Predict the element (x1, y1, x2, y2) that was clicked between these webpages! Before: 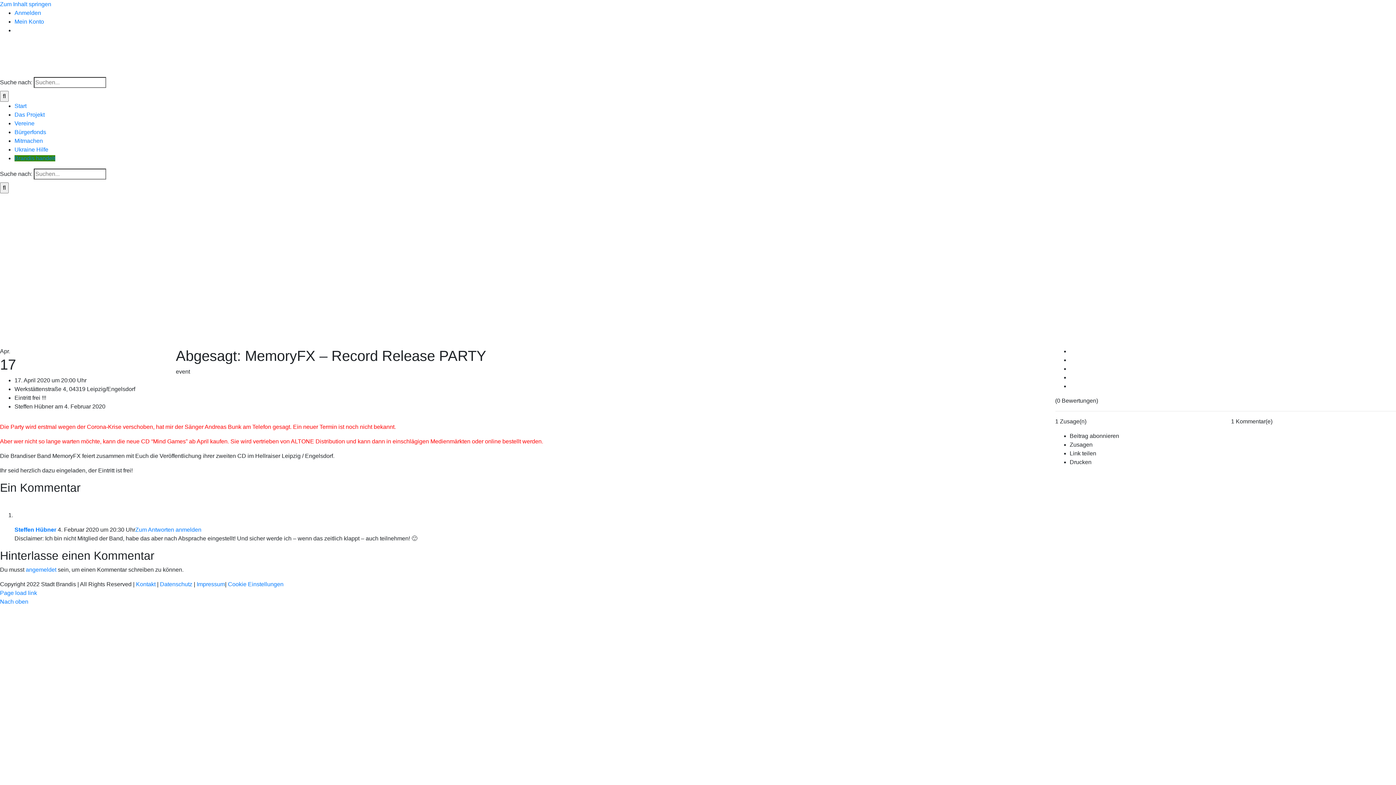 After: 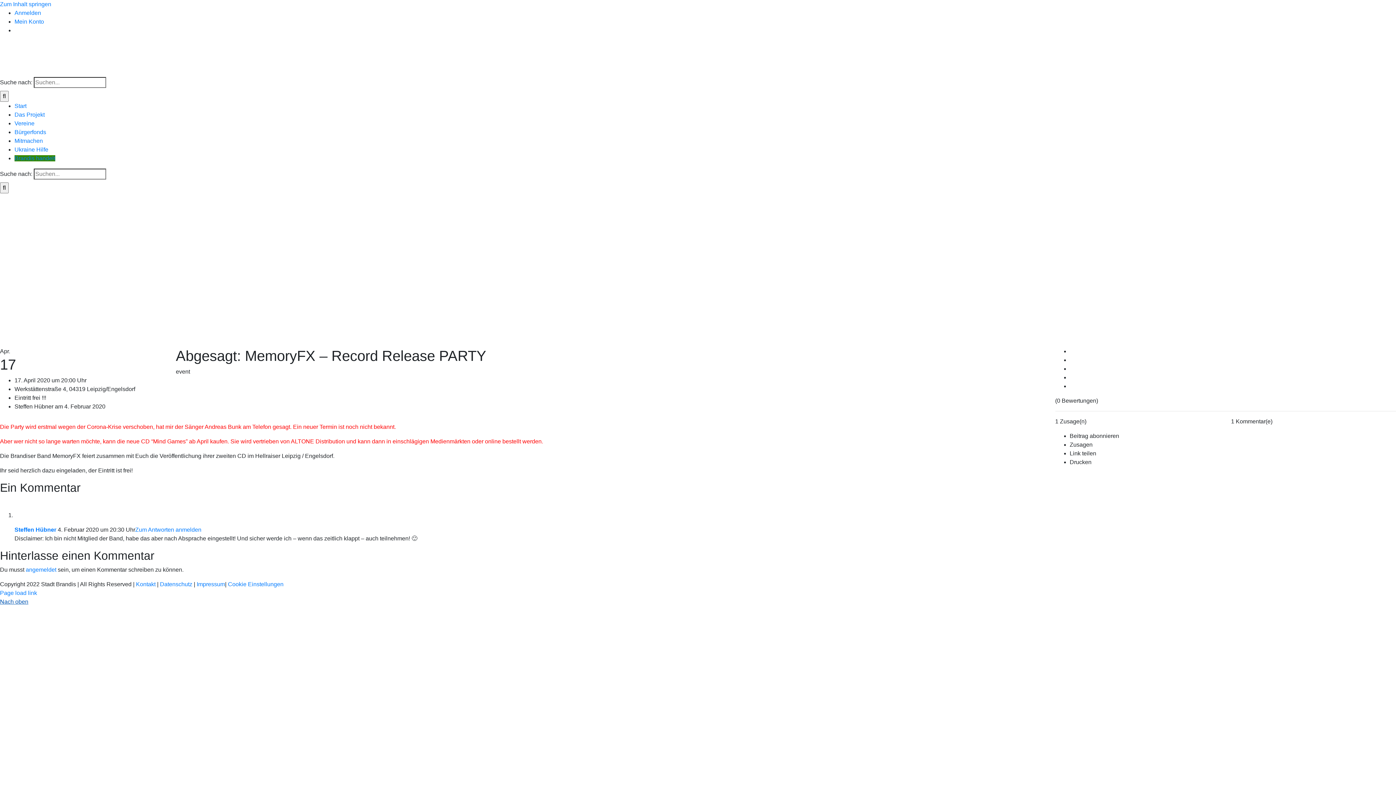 Action: bbox: (0, 598, 28, 605) label: Nach oben